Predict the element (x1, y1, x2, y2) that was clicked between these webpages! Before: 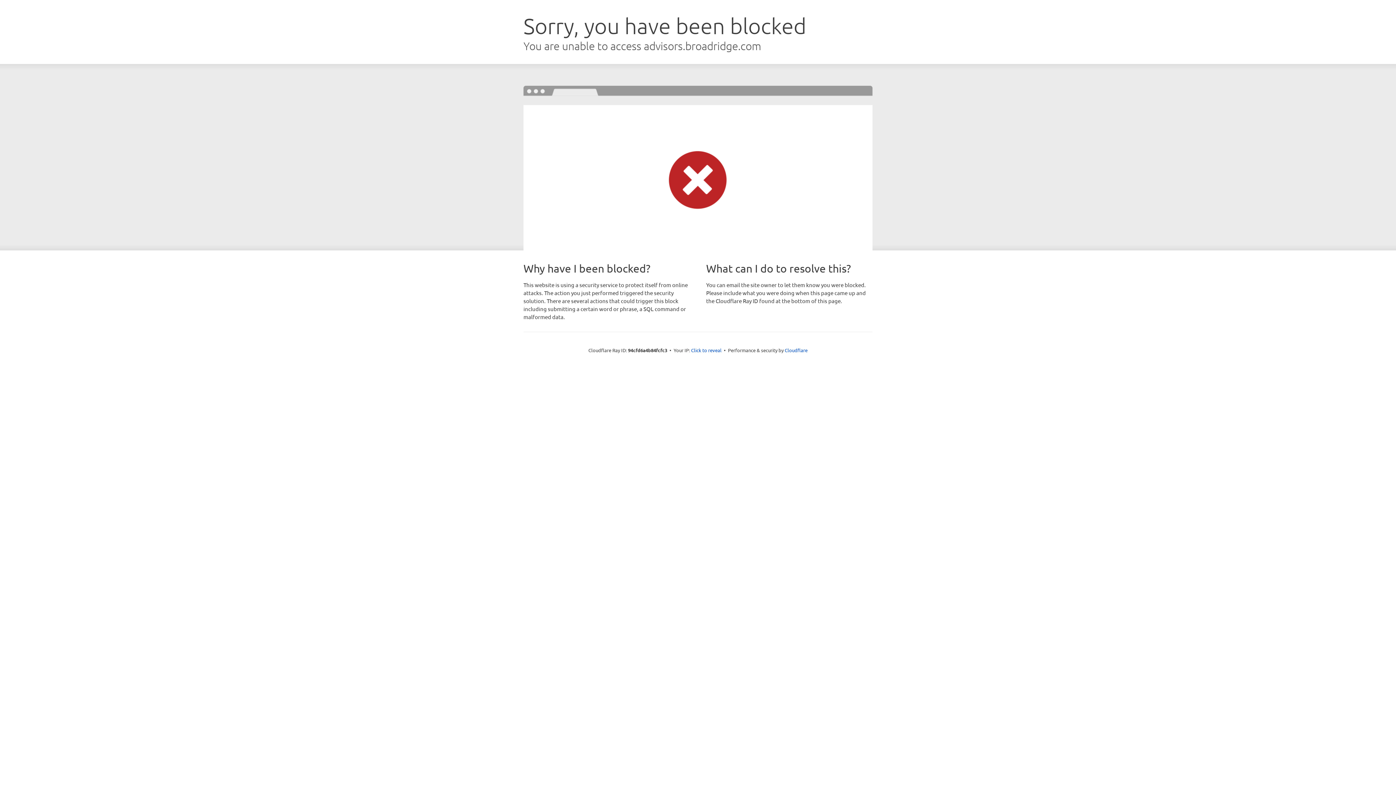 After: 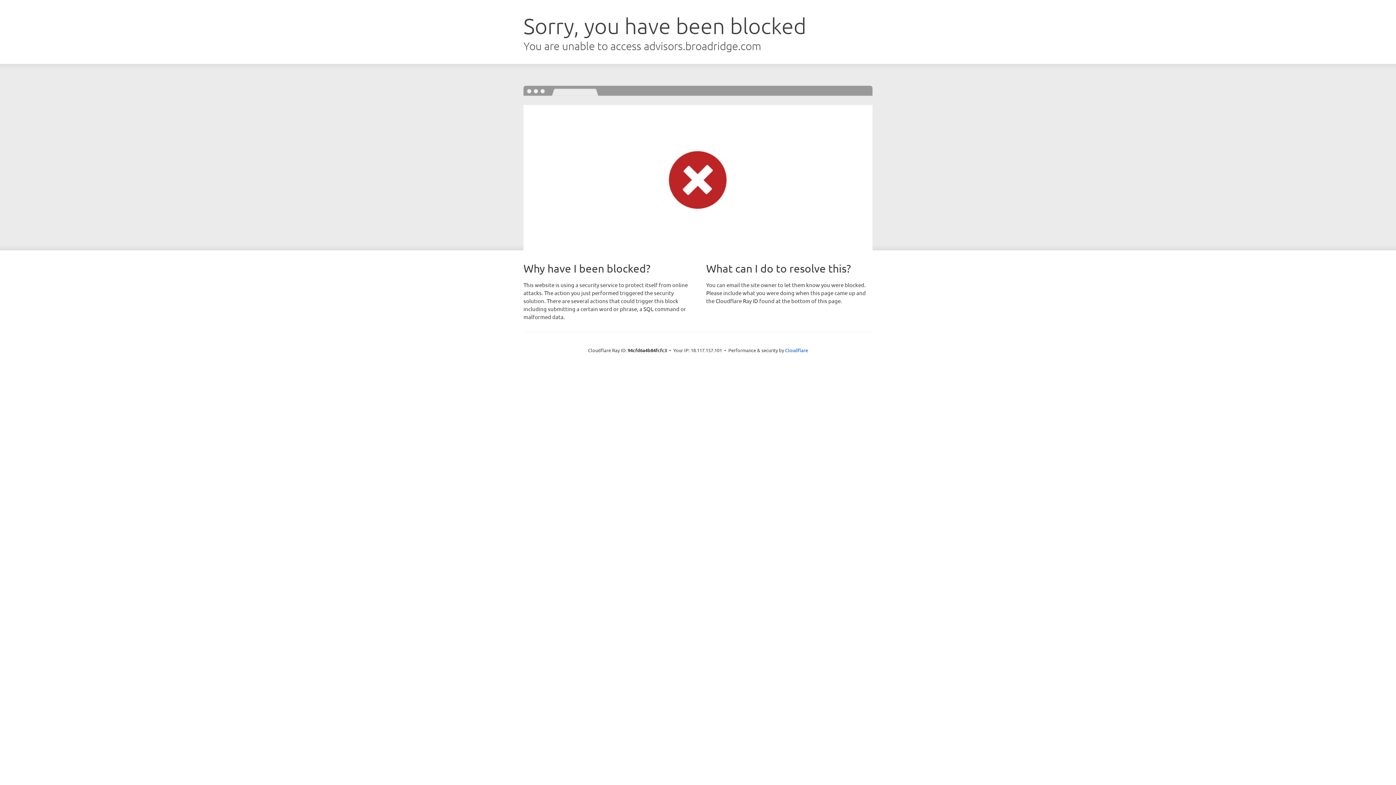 Action: bbox: (691, 346, 721, 353) label: Click to reveal